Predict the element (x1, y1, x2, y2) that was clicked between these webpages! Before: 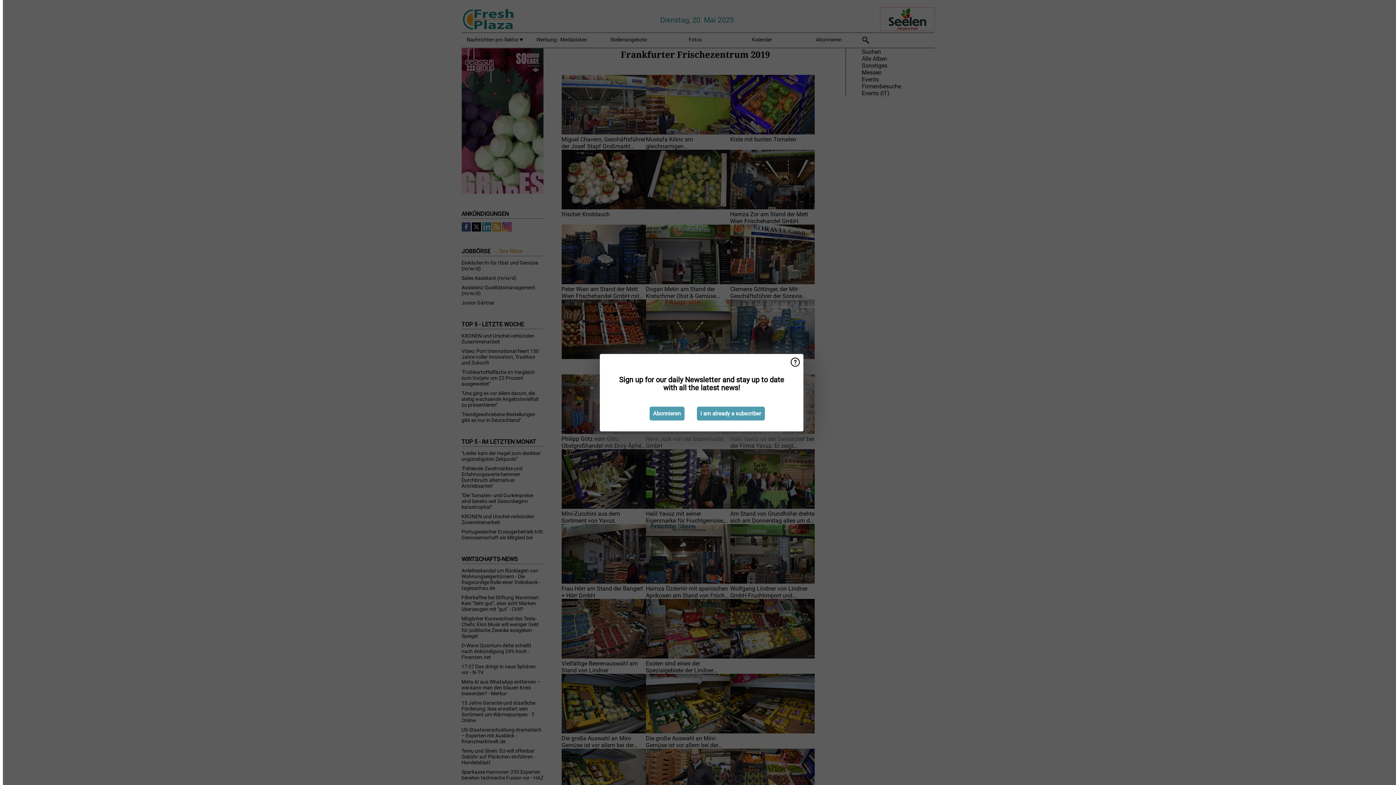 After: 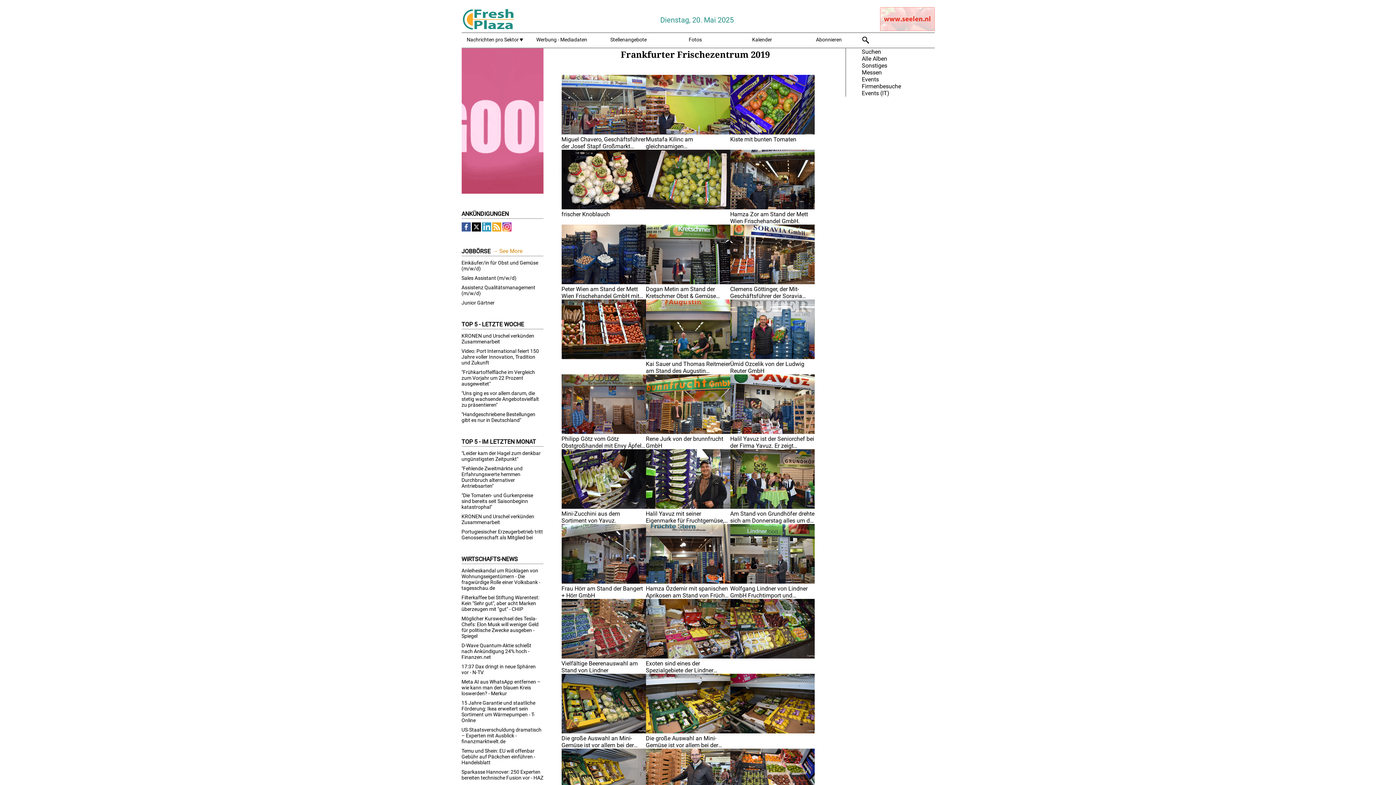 Action: label: I am already a subscriber bbox: (696, 406, 764, 420)